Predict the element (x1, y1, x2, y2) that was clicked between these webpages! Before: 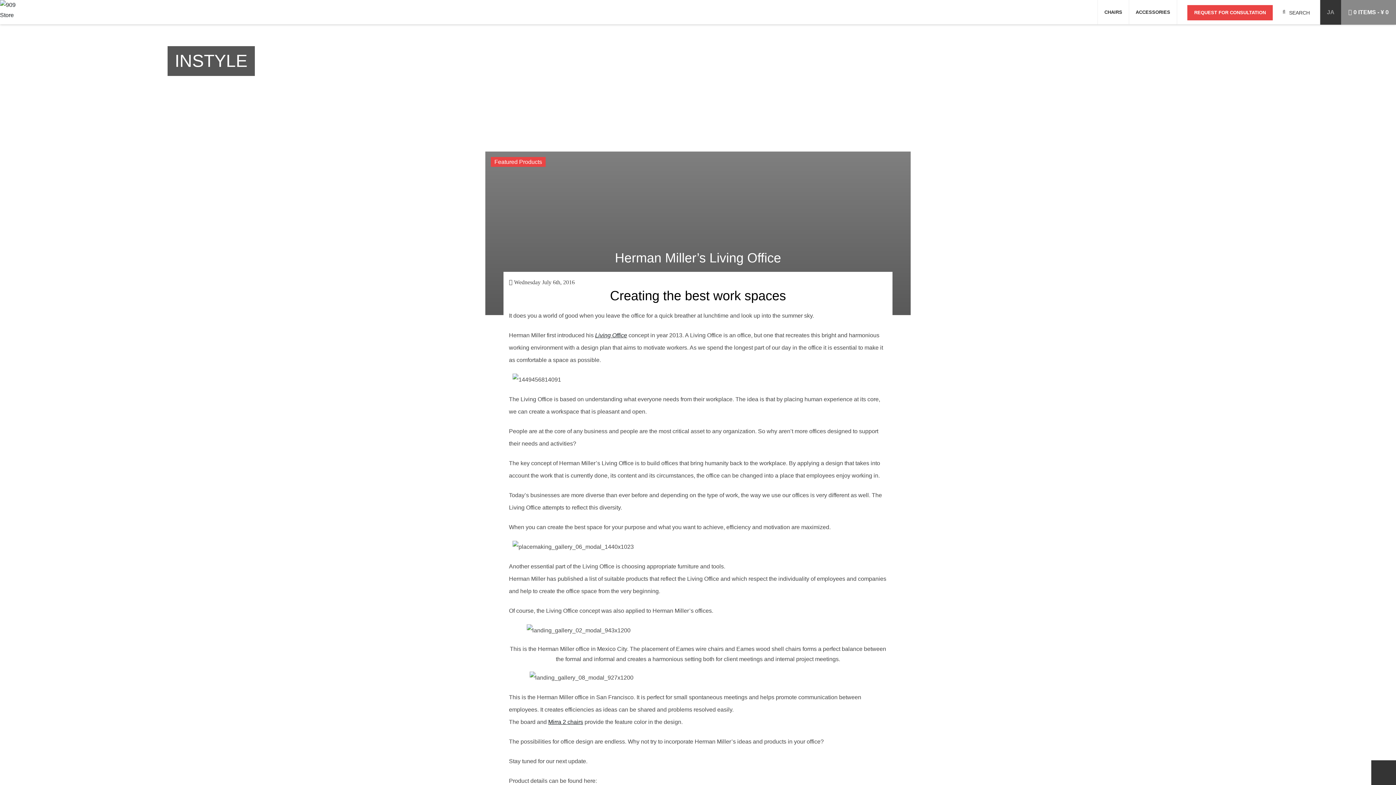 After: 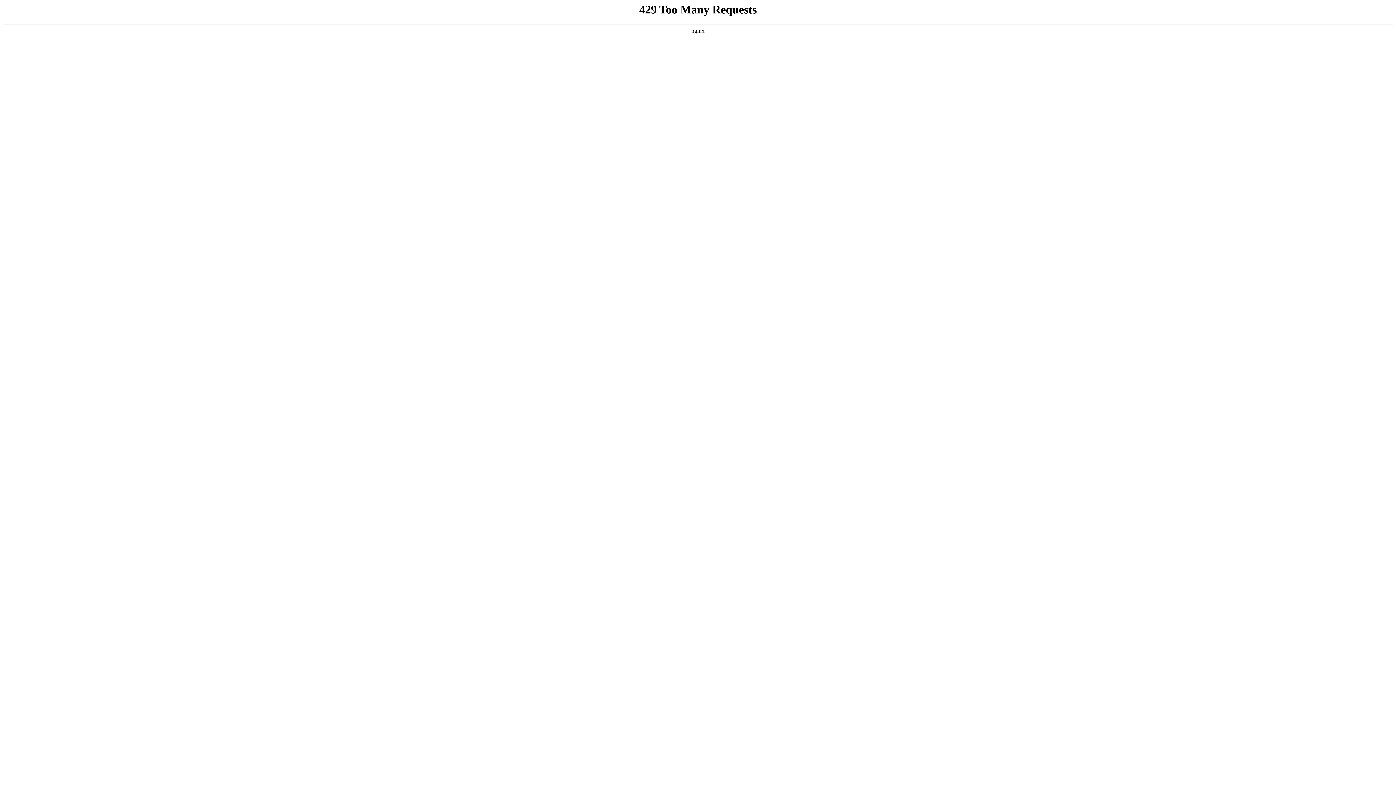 Action: bbox: (1129, 0, 1177, 24) label: ACCESSORIES